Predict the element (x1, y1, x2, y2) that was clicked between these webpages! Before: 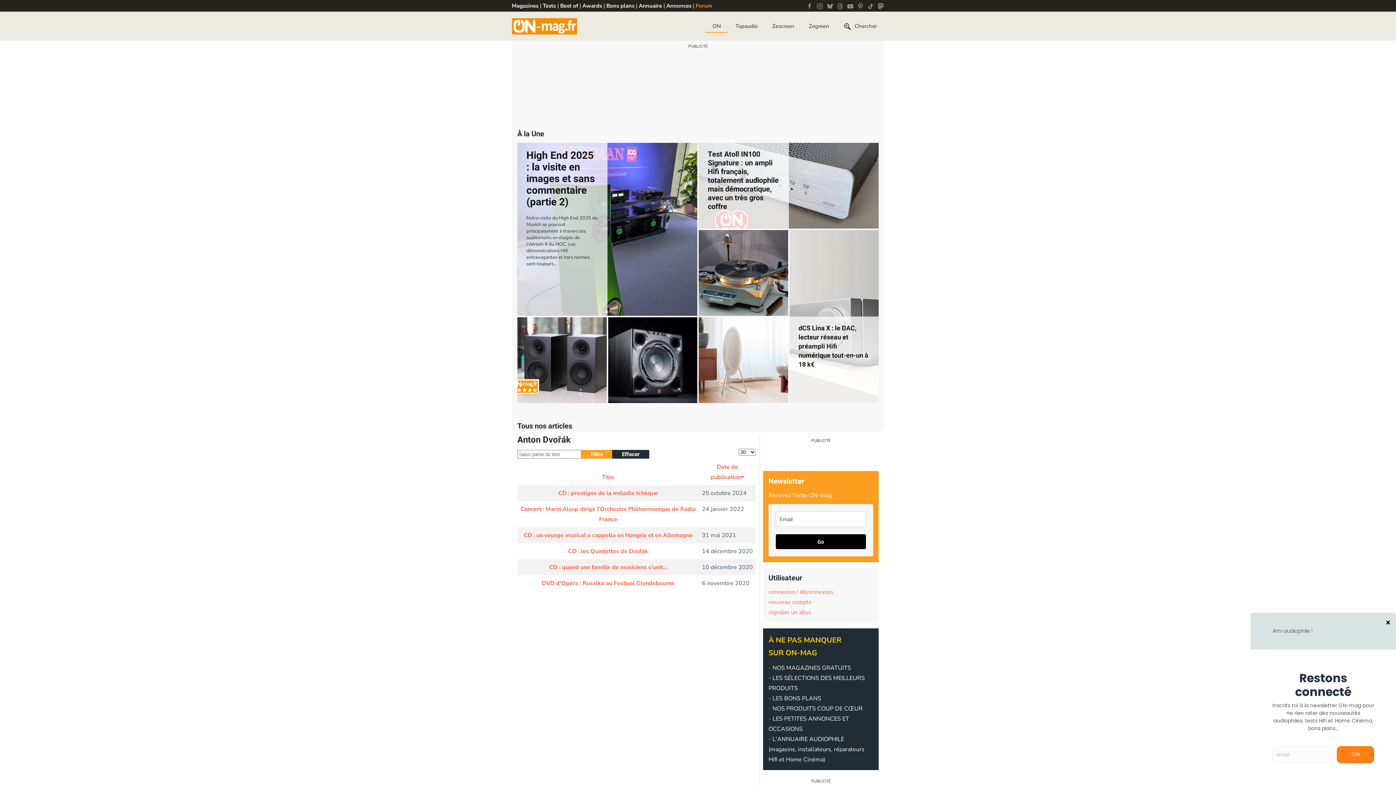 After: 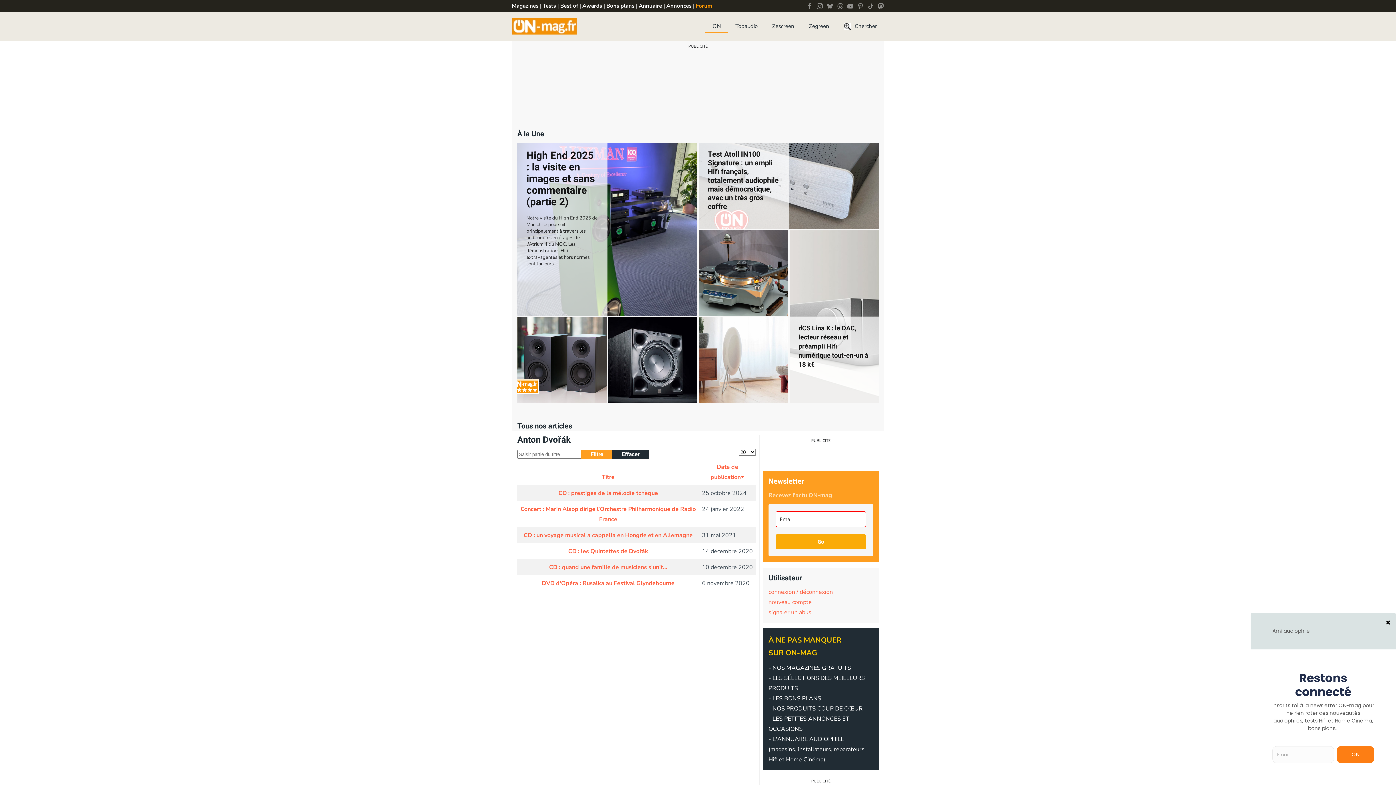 Action: label: Go bbox: (776, 534, 866, 549)